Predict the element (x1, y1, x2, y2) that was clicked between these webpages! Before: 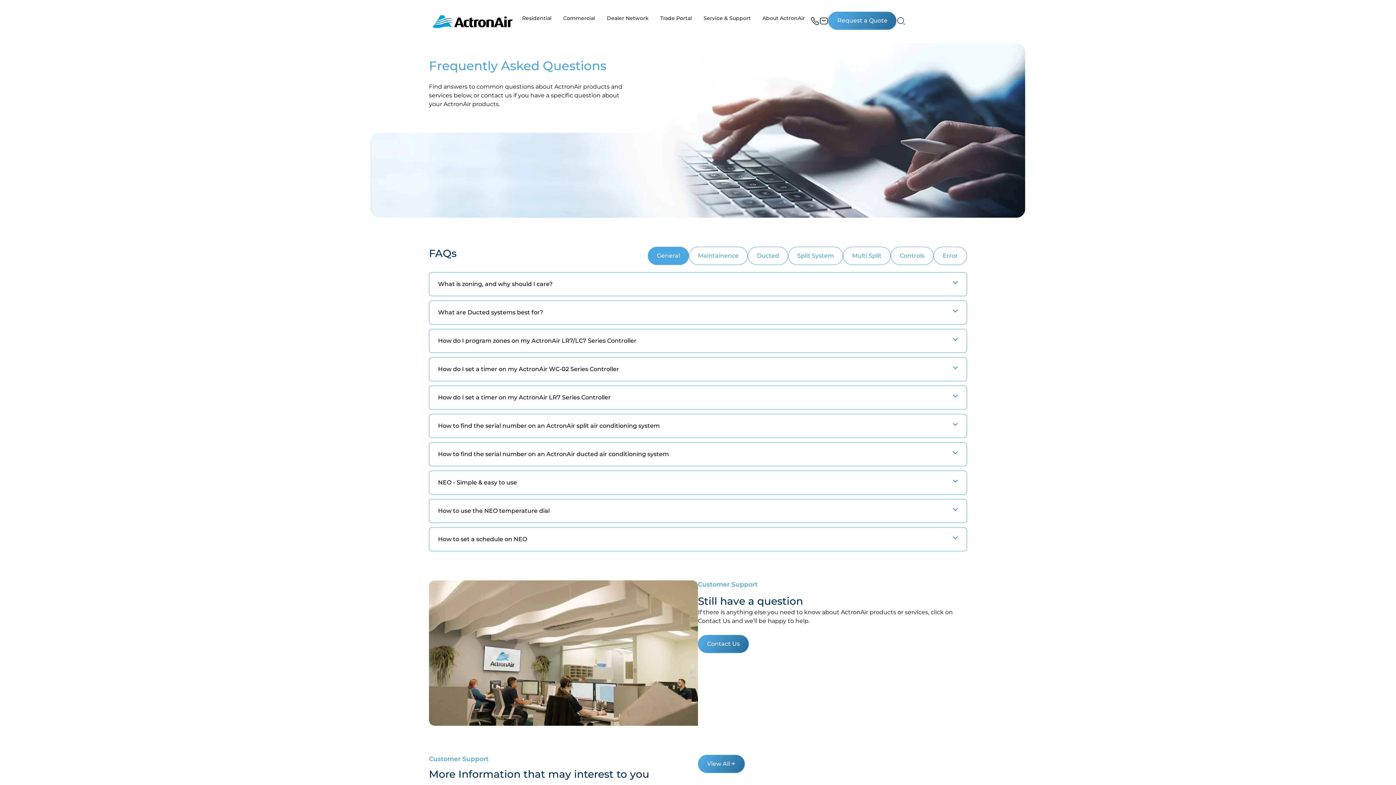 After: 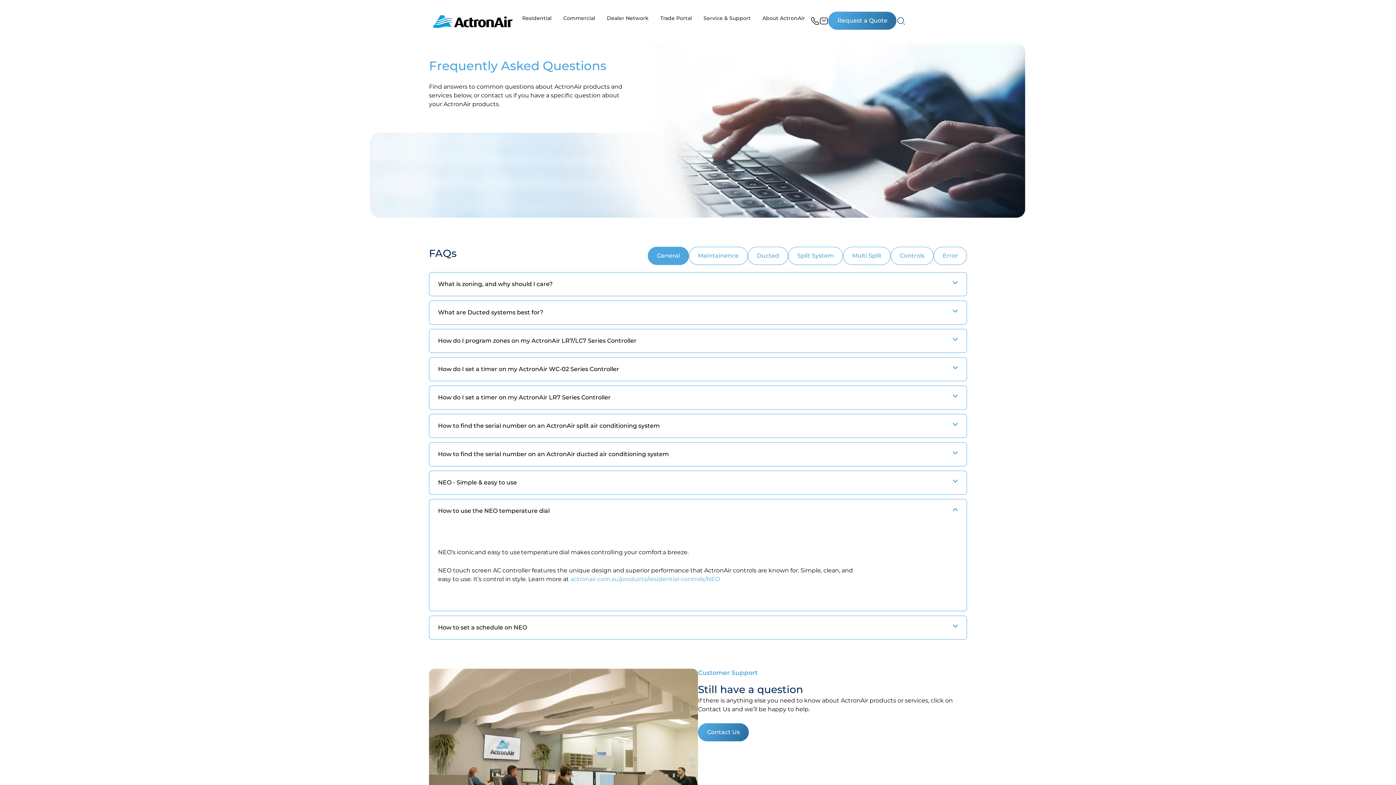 Action: bbox: (438, 506, 958, 515) label: How to use the NEO temperature dial